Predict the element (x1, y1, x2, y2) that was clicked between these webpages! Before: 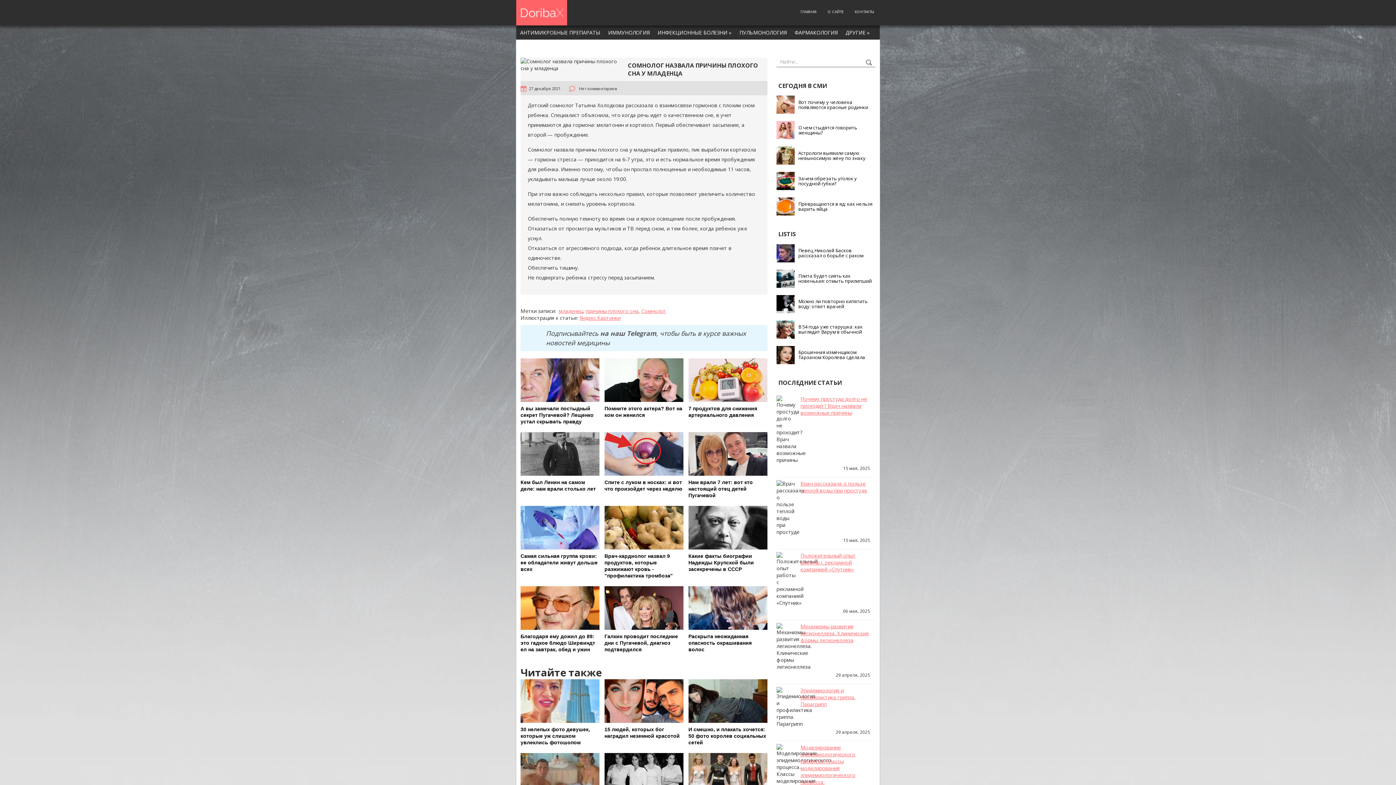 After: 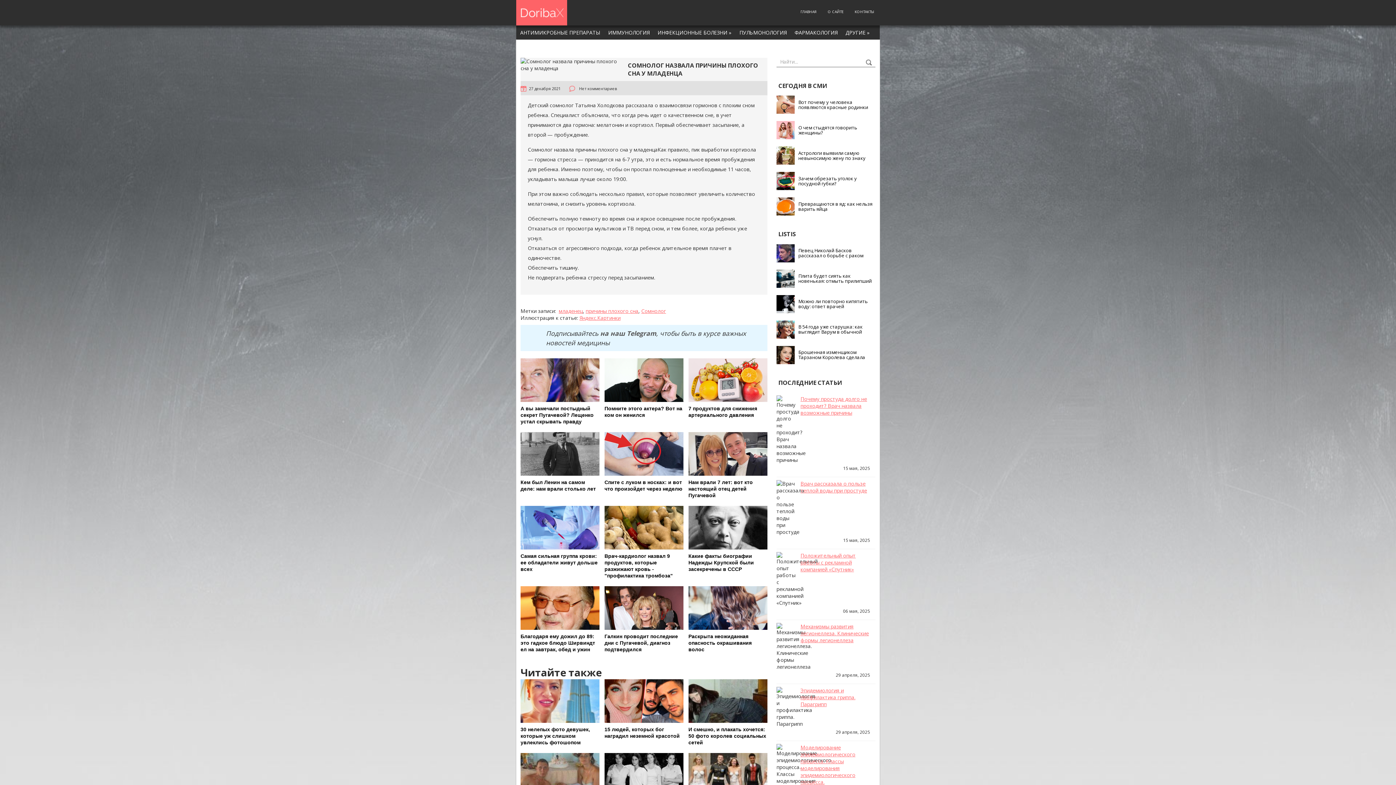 Action: label: А вы замечали постыдный секрет Пугачевой? Лещенко устал скрывать правду bbox: (520, 358, 599, 425)